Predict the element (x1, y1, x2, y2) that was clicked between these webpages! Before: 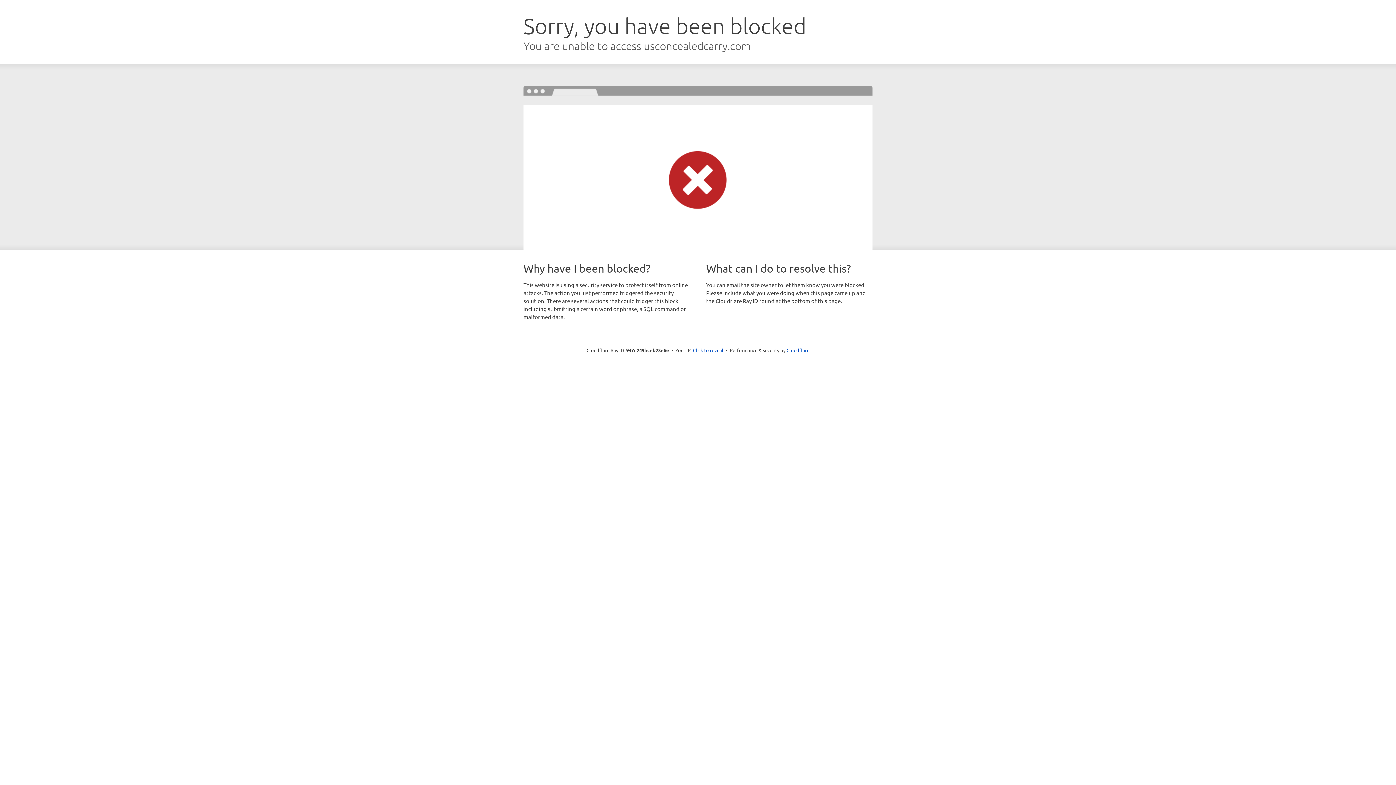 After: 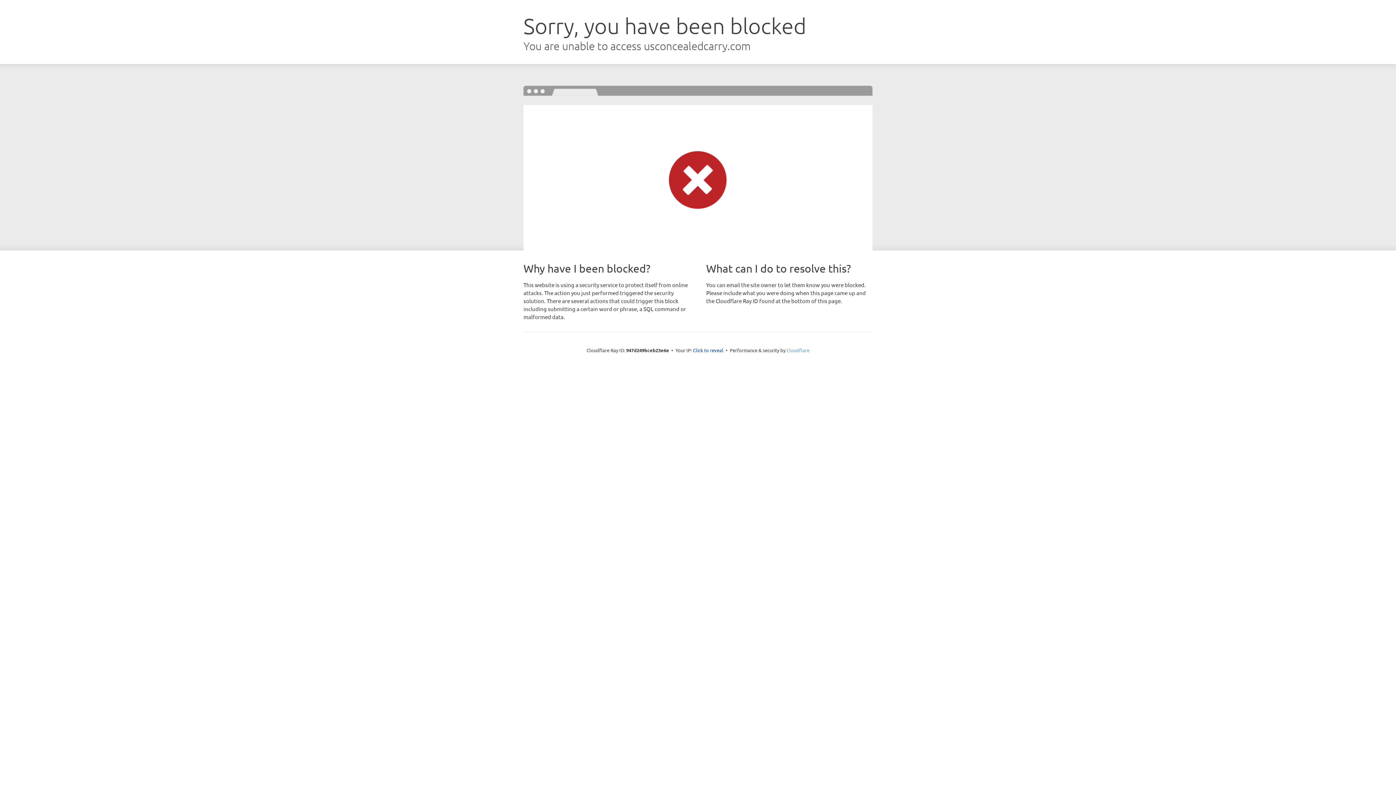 Action: bbox: (786, 347, 809, 353) label: Cloudflare